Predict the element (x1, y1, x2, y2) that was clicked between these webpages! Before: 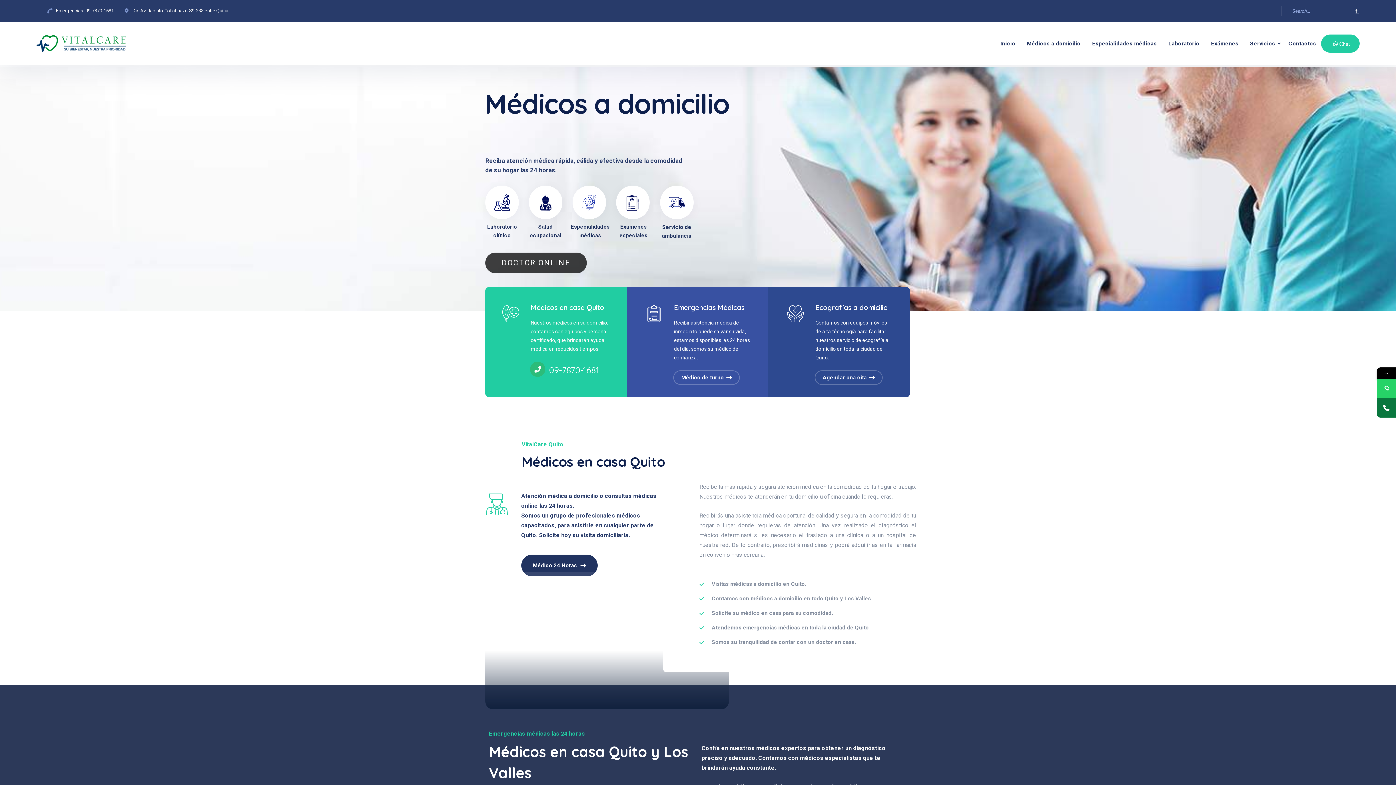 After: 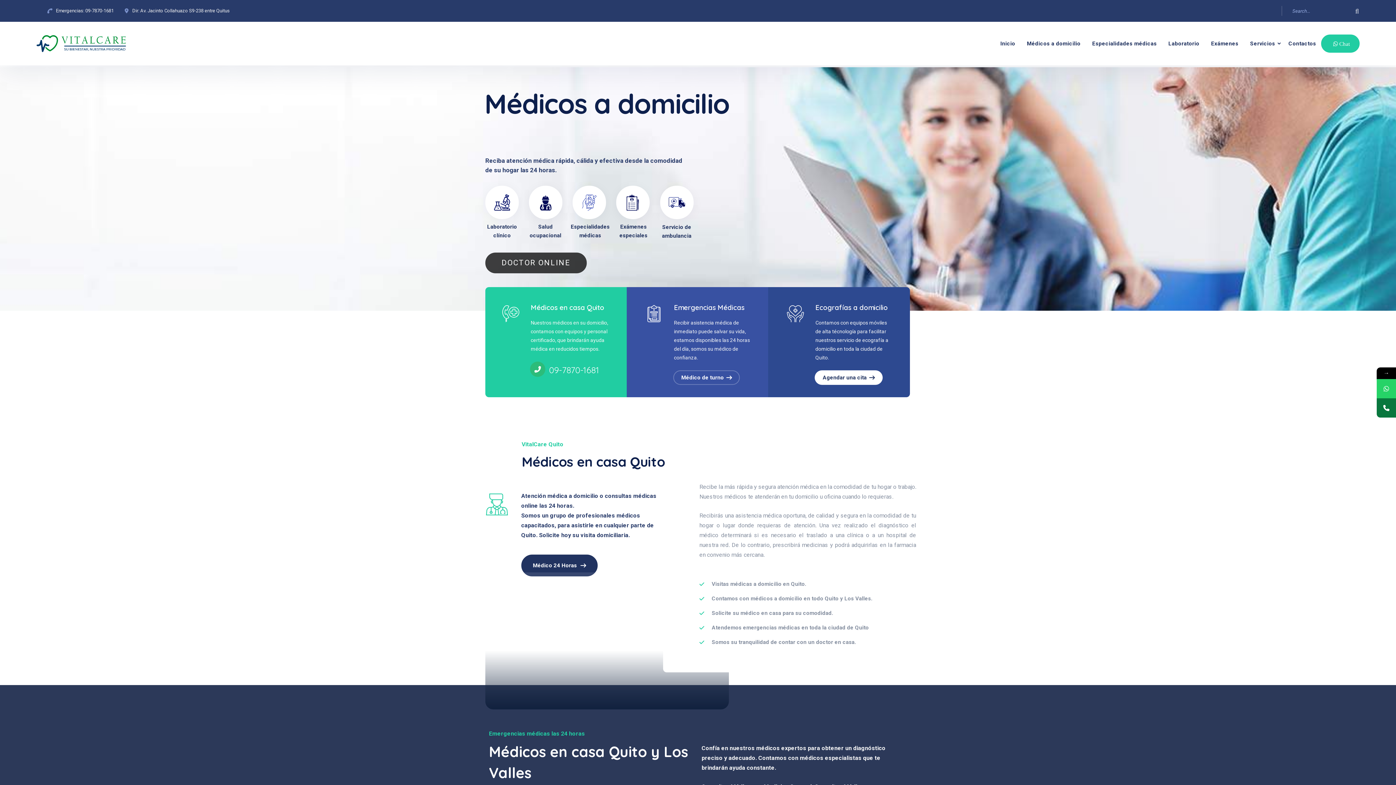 Action: label: Agendar una cita bbox: (814, 370, 882, 385)